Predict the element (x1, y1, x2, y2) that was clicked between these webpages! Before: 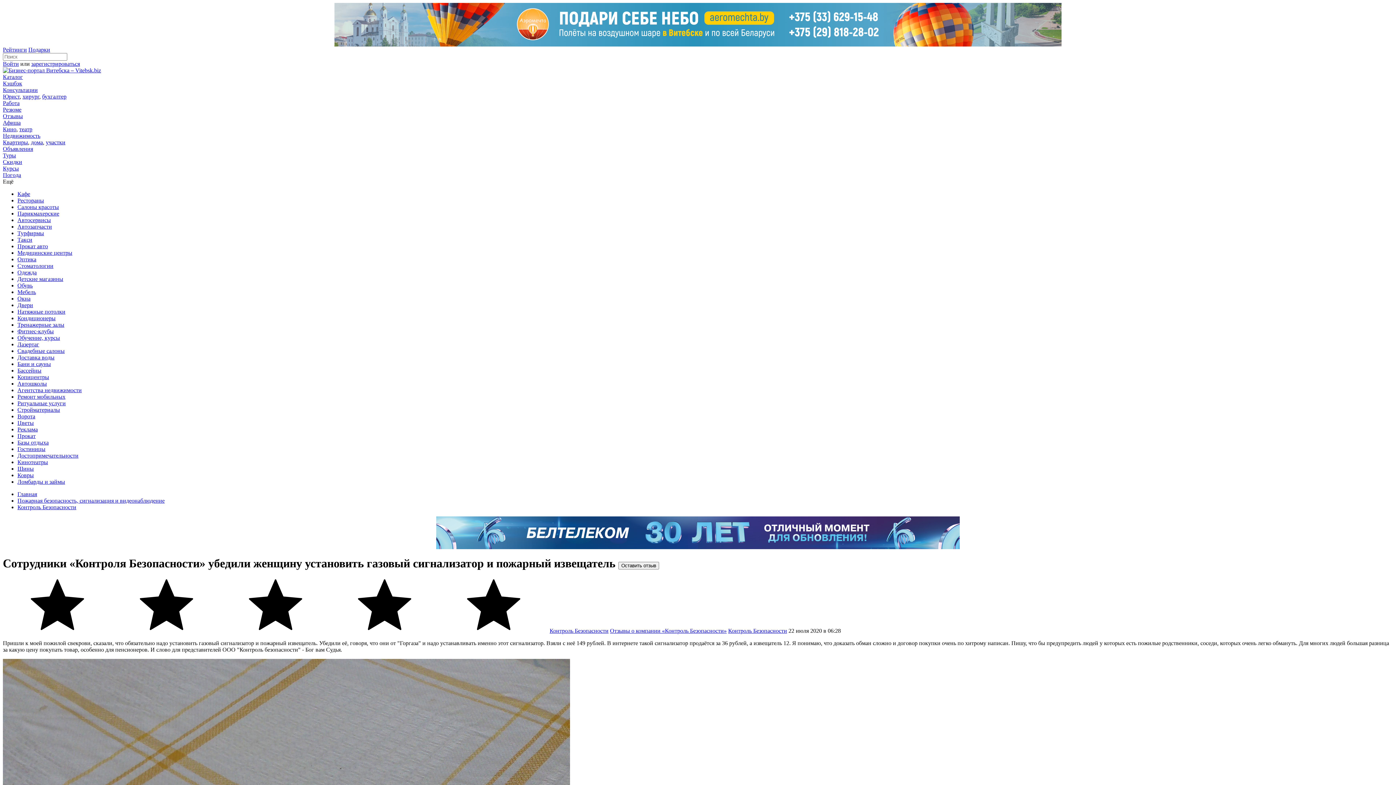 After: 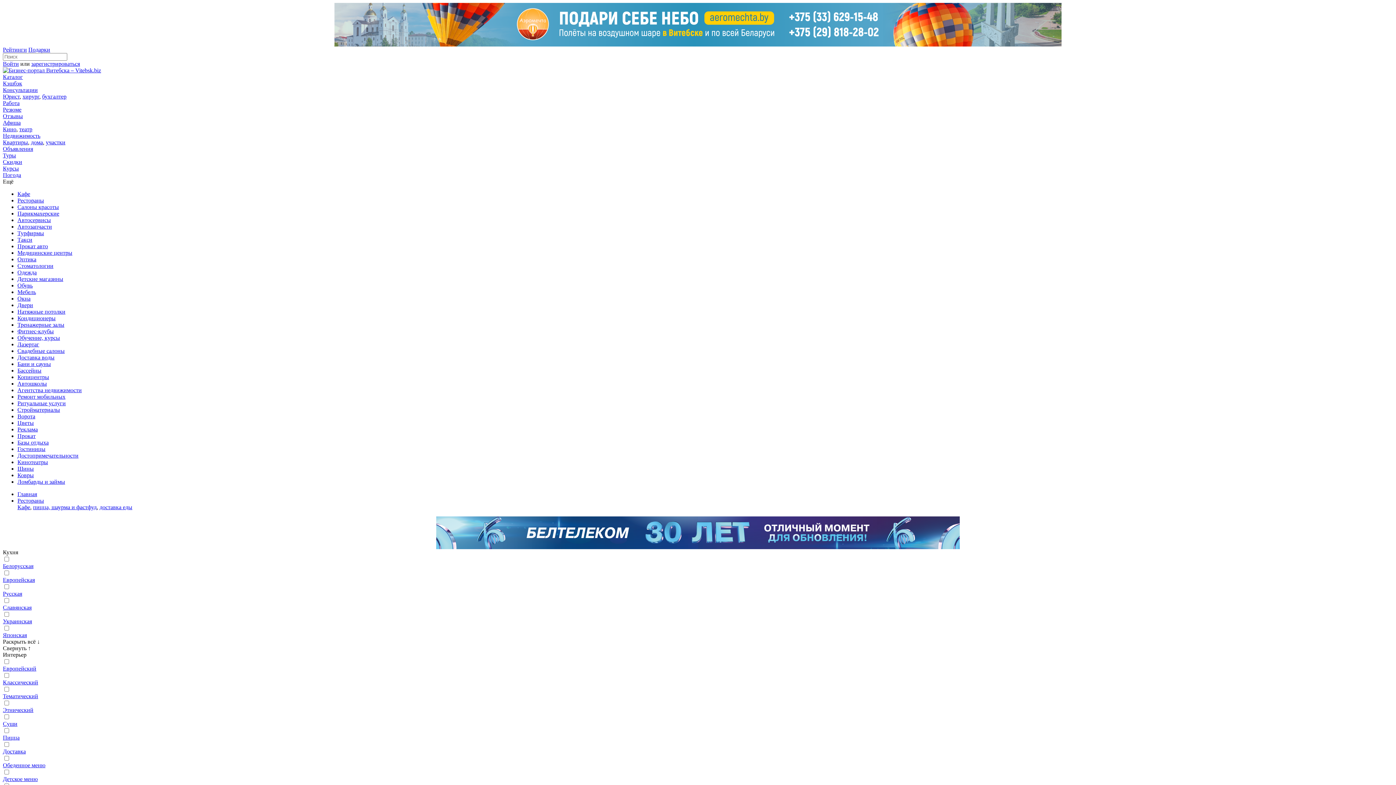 Action: label: Рестораны bbox: (17, 197, 44, 203)